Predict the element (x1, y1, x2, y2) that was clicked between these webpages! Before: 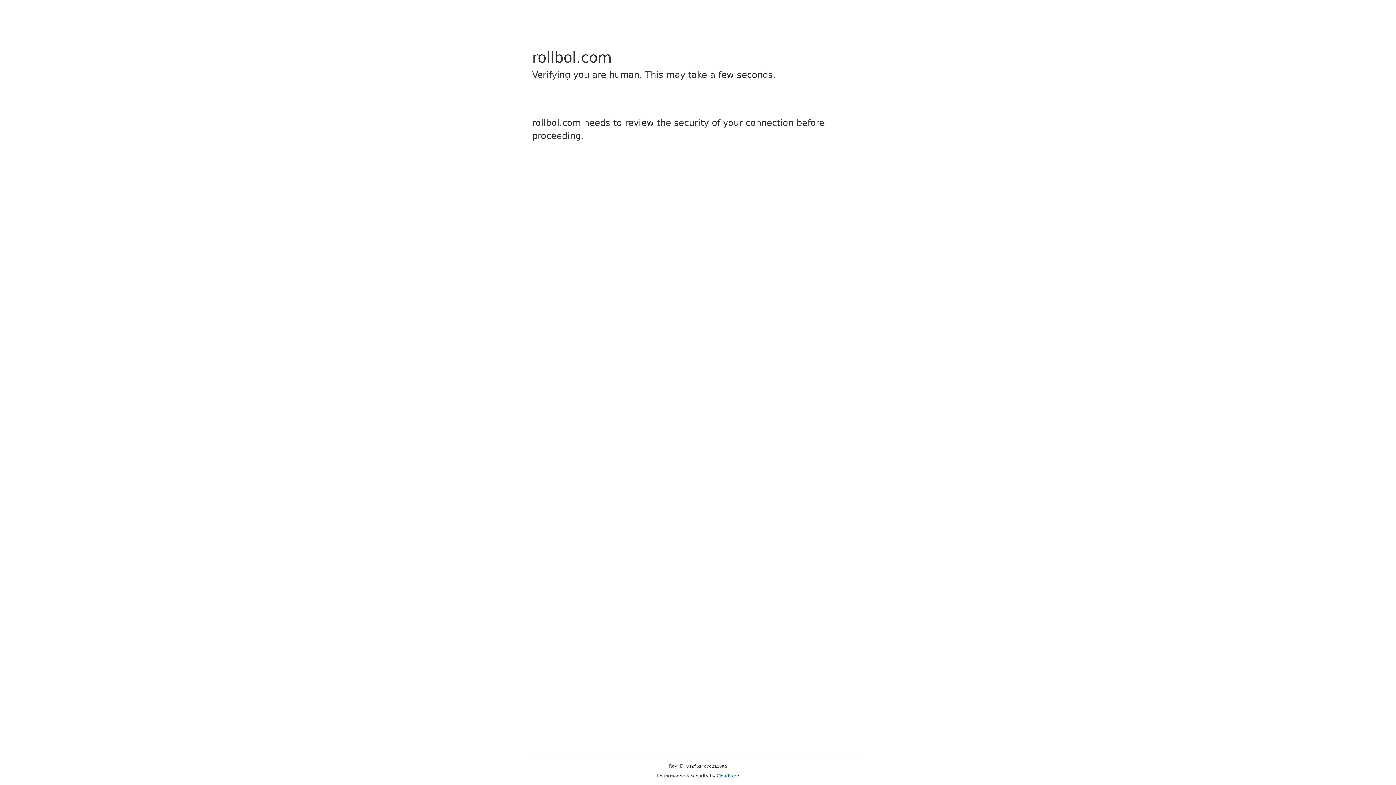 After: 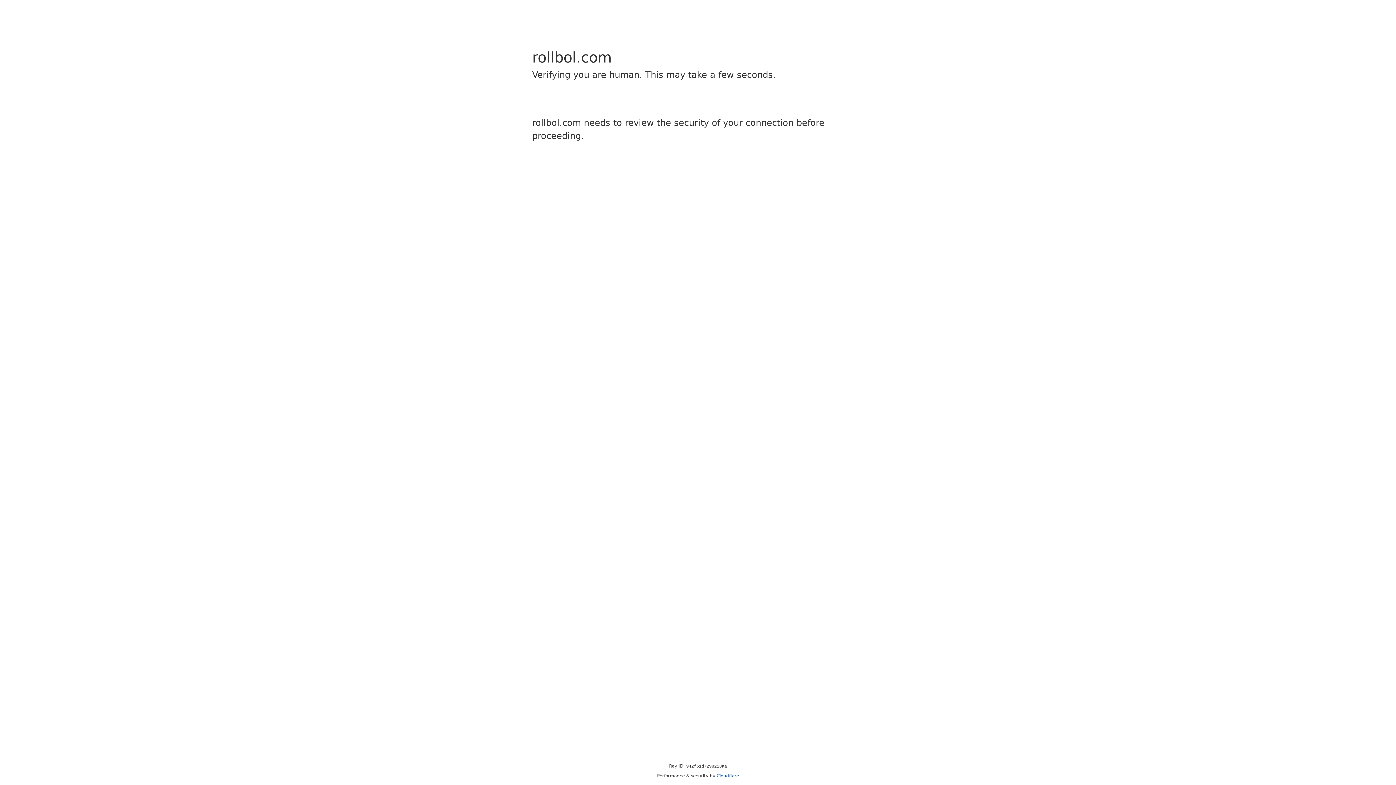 Action: label: Cloudflare bbox: (716, 773, 739, 778)